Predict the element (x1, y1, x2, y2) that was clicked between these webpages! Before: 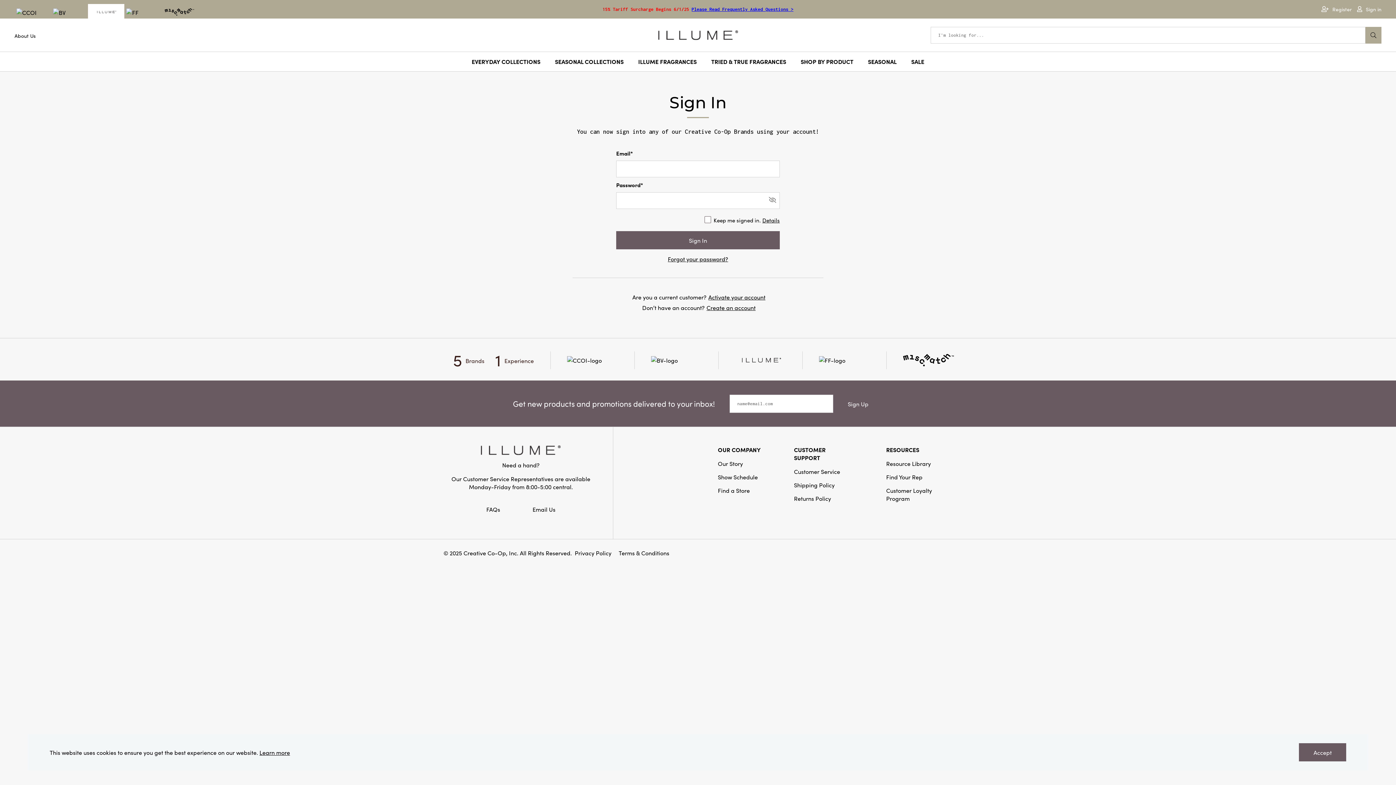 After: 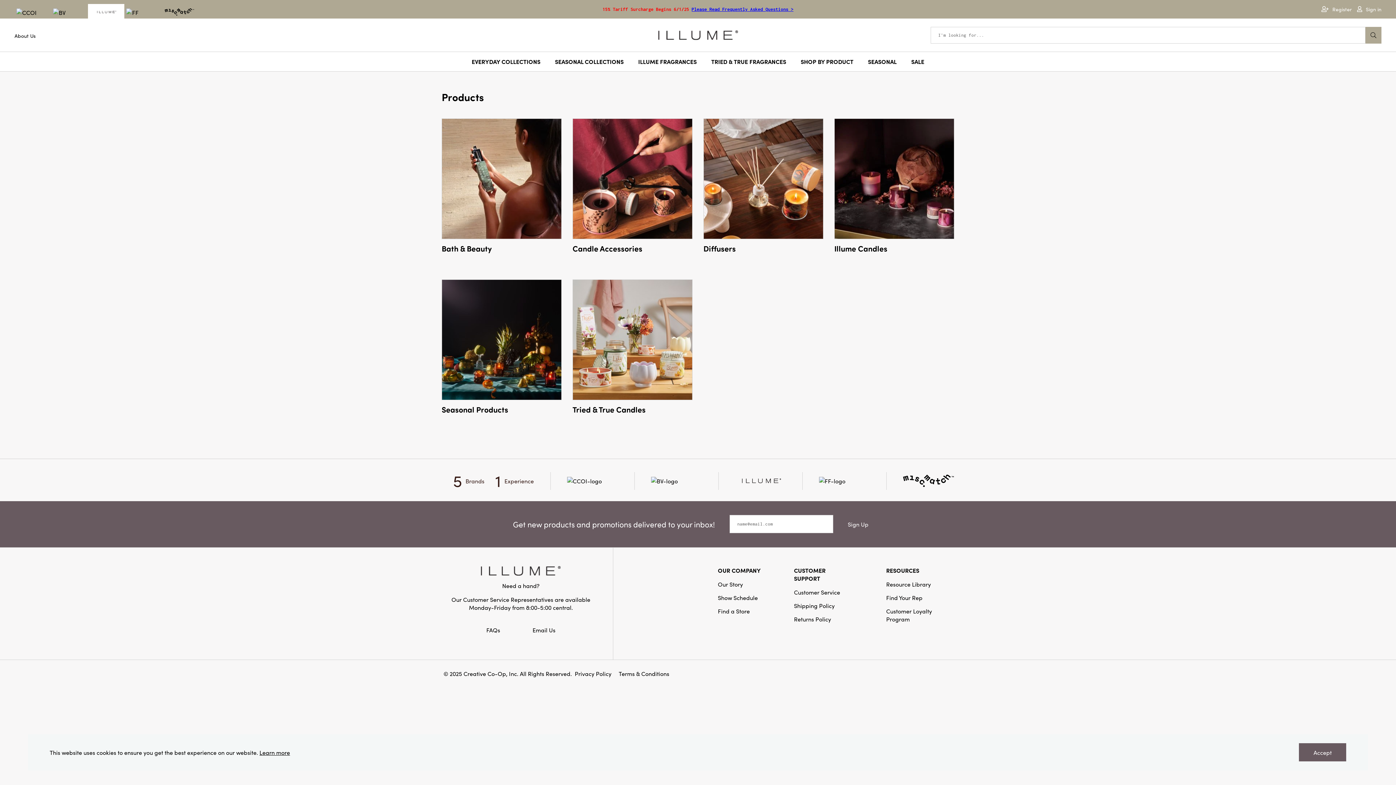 Action: label: SHOP BY PRODUCT bbox: (800, 57, 853, 66)